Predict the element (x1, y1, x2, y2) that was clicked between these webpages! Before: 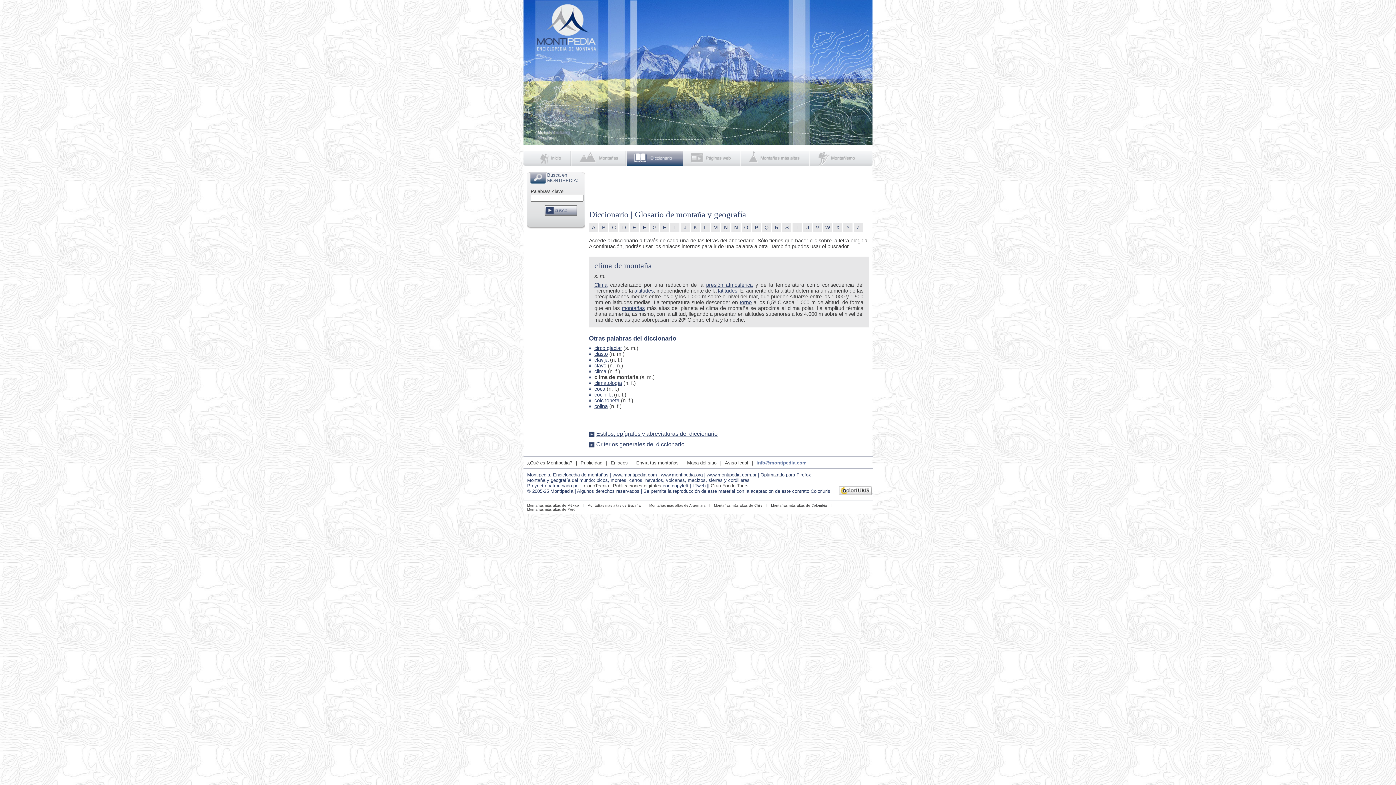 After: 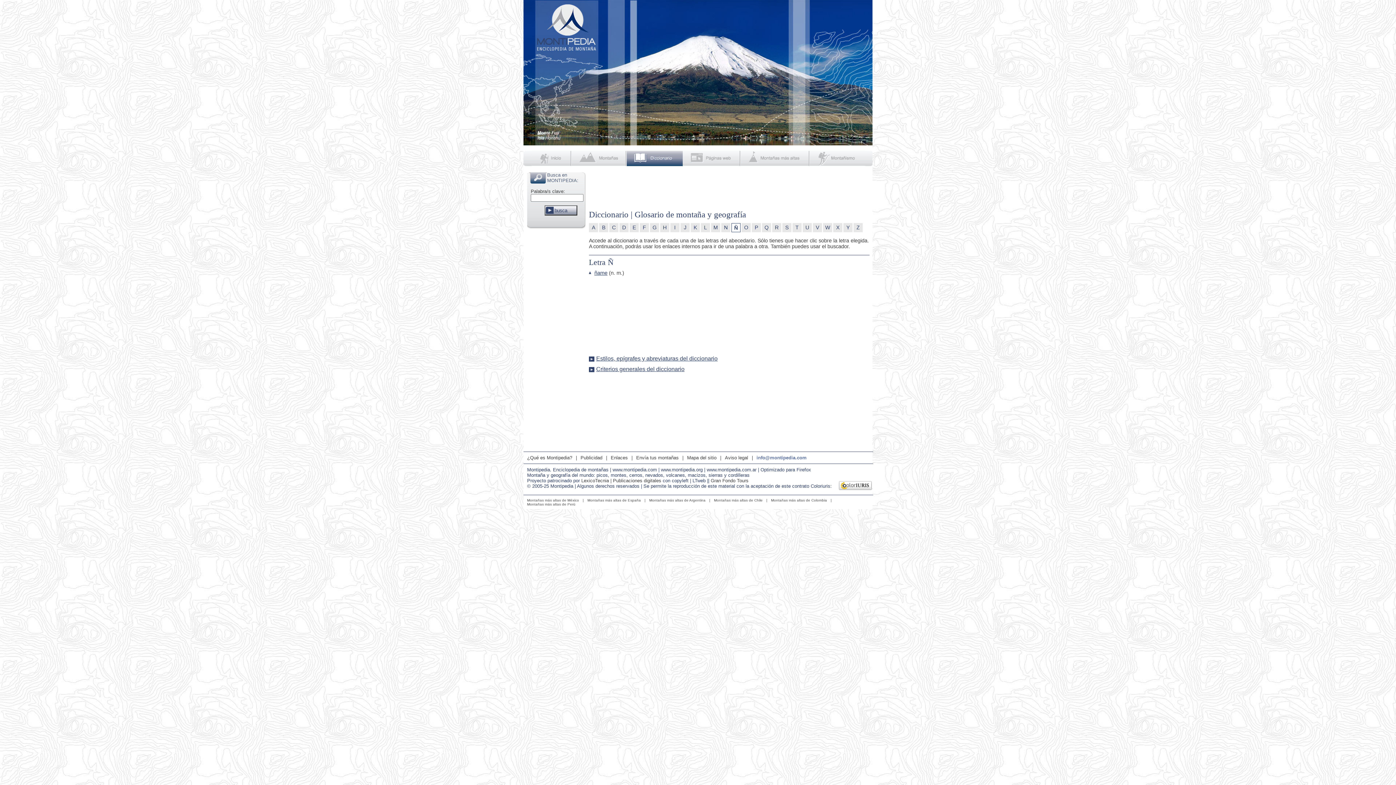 Action: bbox: (731, 223, 740, 232) label: DICCIONARIO DE TERMINOLOGÍA DE MONTAÑA
Ñ